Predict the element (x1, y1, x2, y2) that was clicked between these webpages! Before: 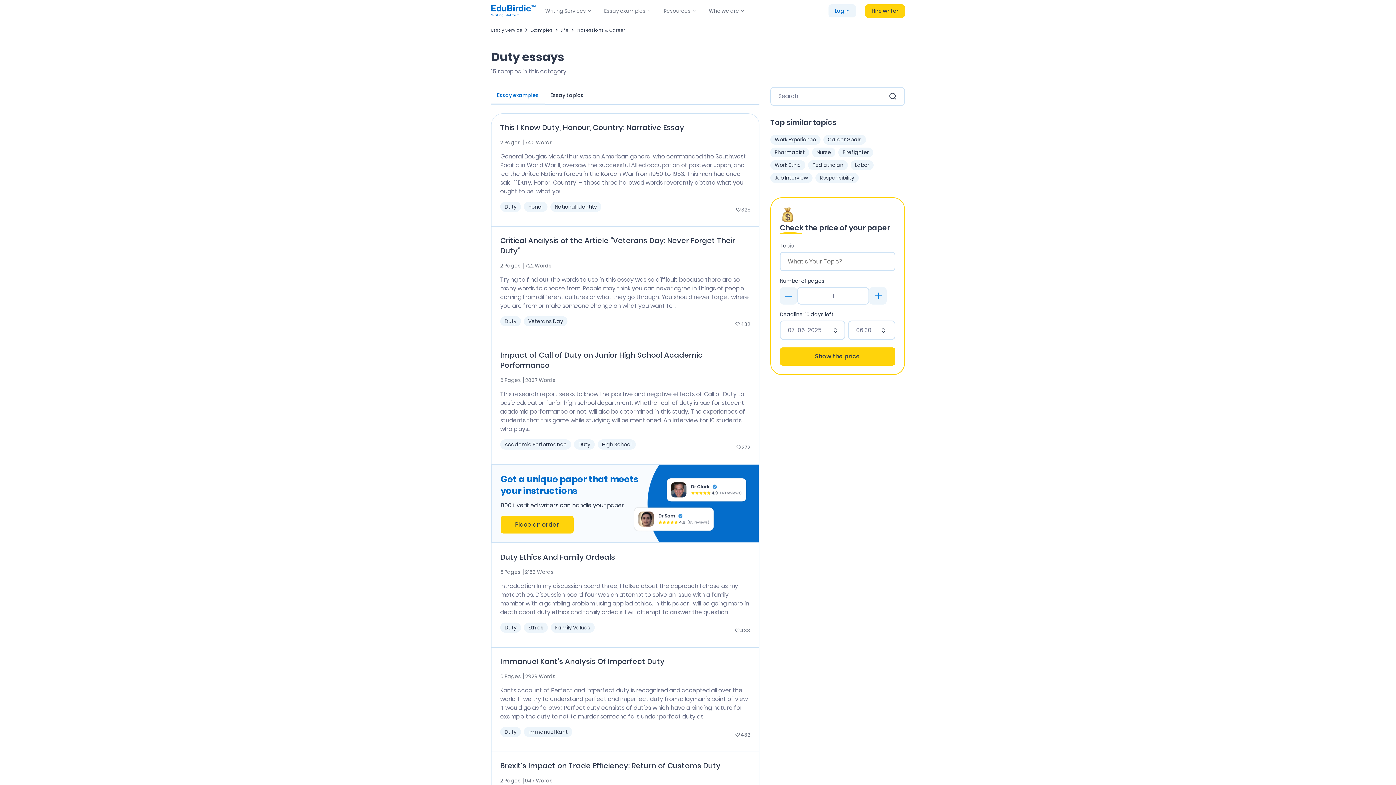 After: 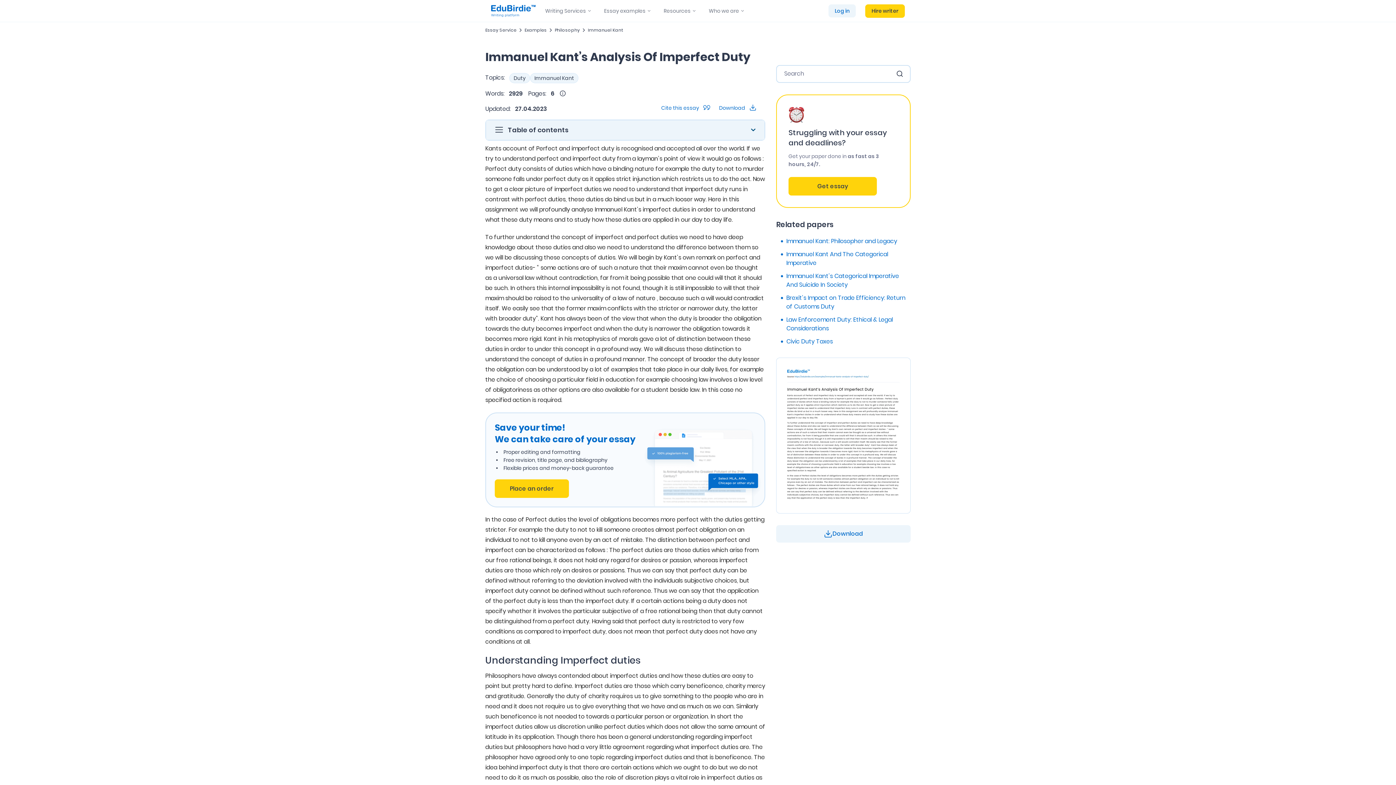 Action: label: Immanuel Kant’s Analysis Of Imperfect Duty bbox: (500, 656, 664, 666)